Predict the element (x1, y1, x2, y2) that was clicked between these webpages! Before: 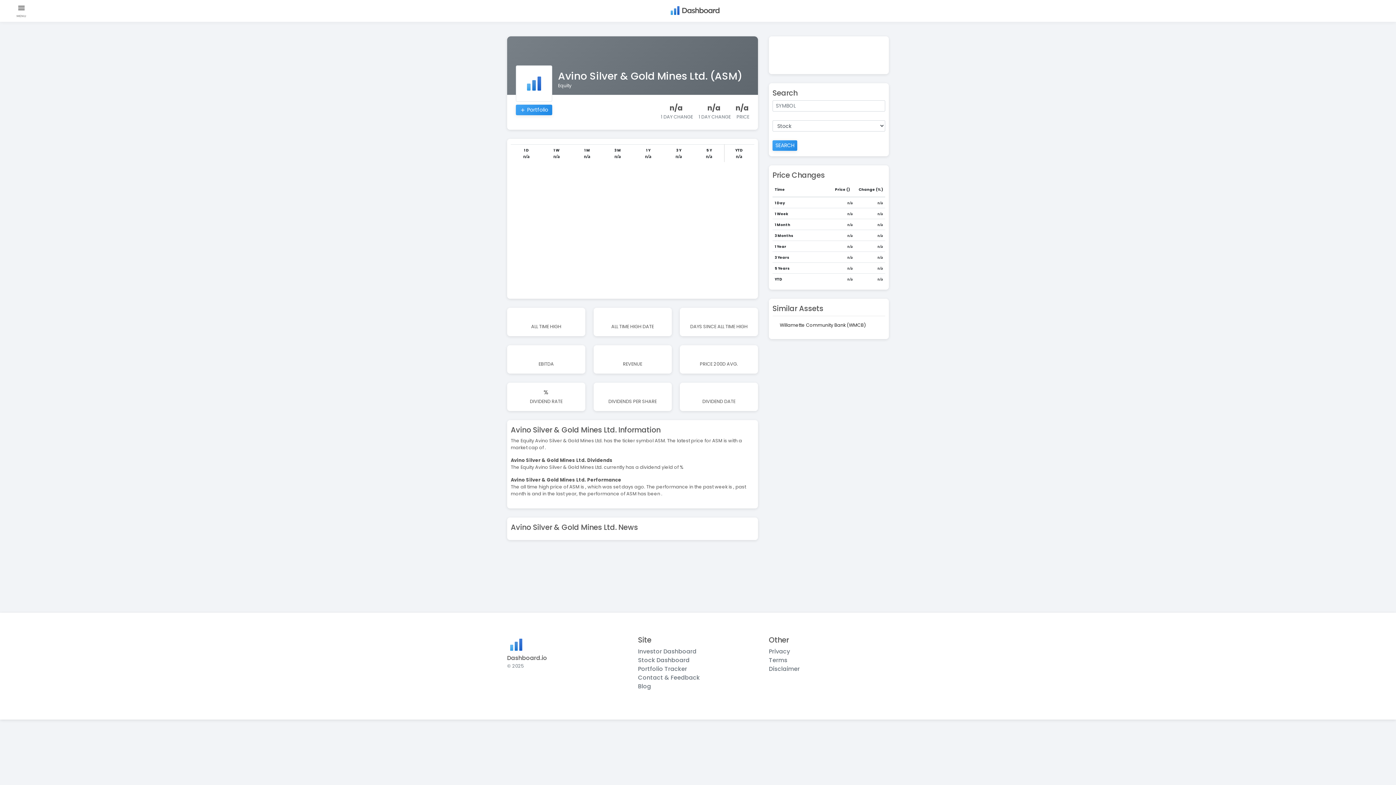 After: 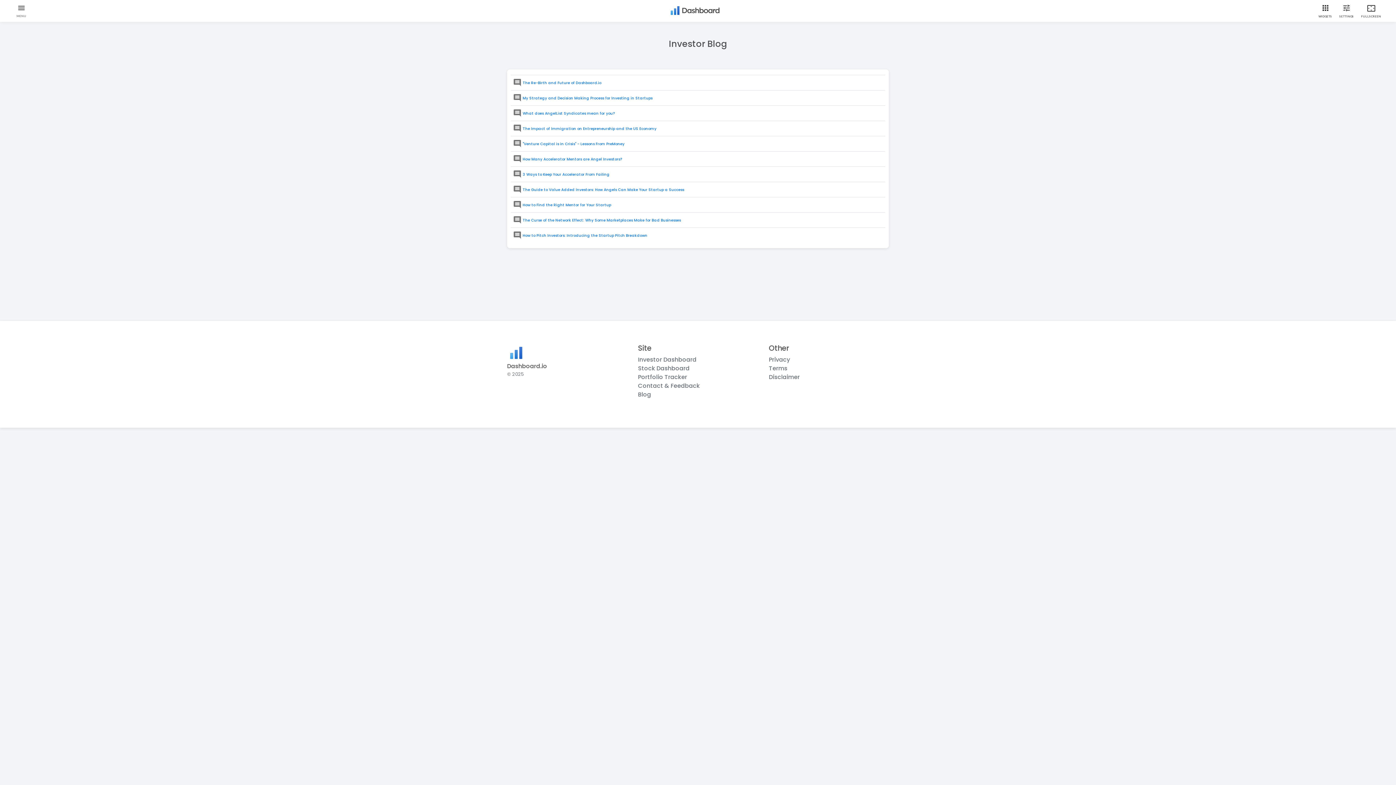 Action: label: Blog bbox: (638, 682, 651, 690)